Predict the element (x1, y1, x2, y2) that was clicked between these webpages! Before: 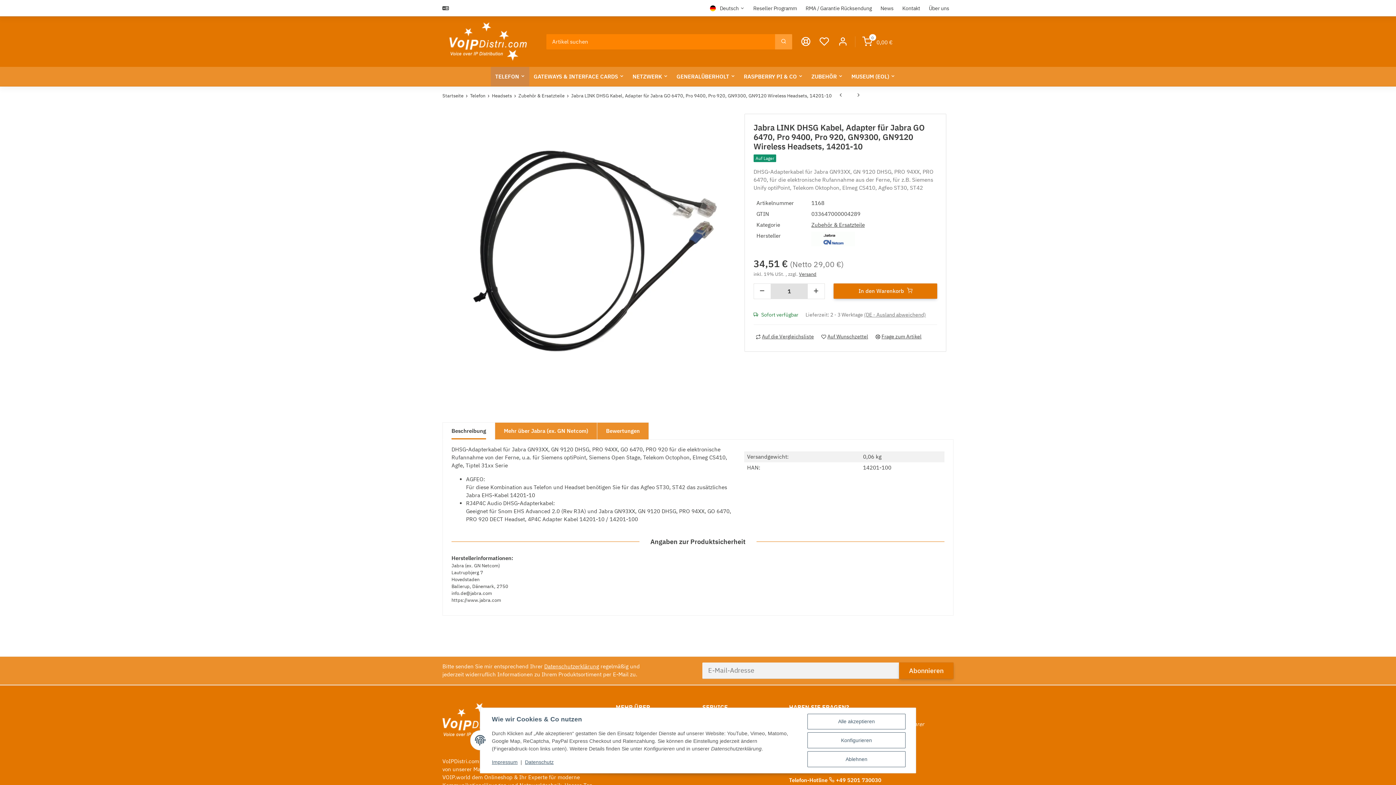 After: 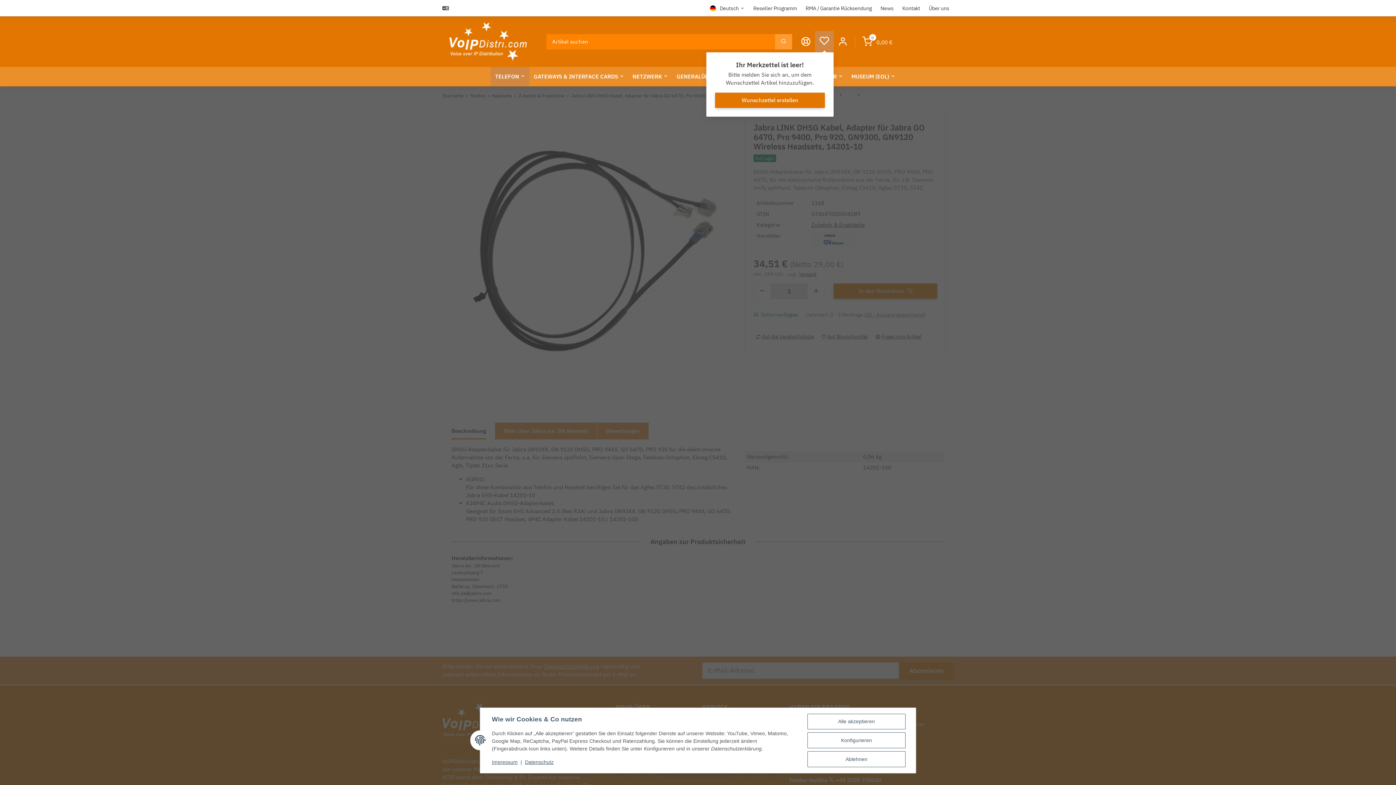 Action: bbox: (815, 31, 833, 52) label: Wunschzettel